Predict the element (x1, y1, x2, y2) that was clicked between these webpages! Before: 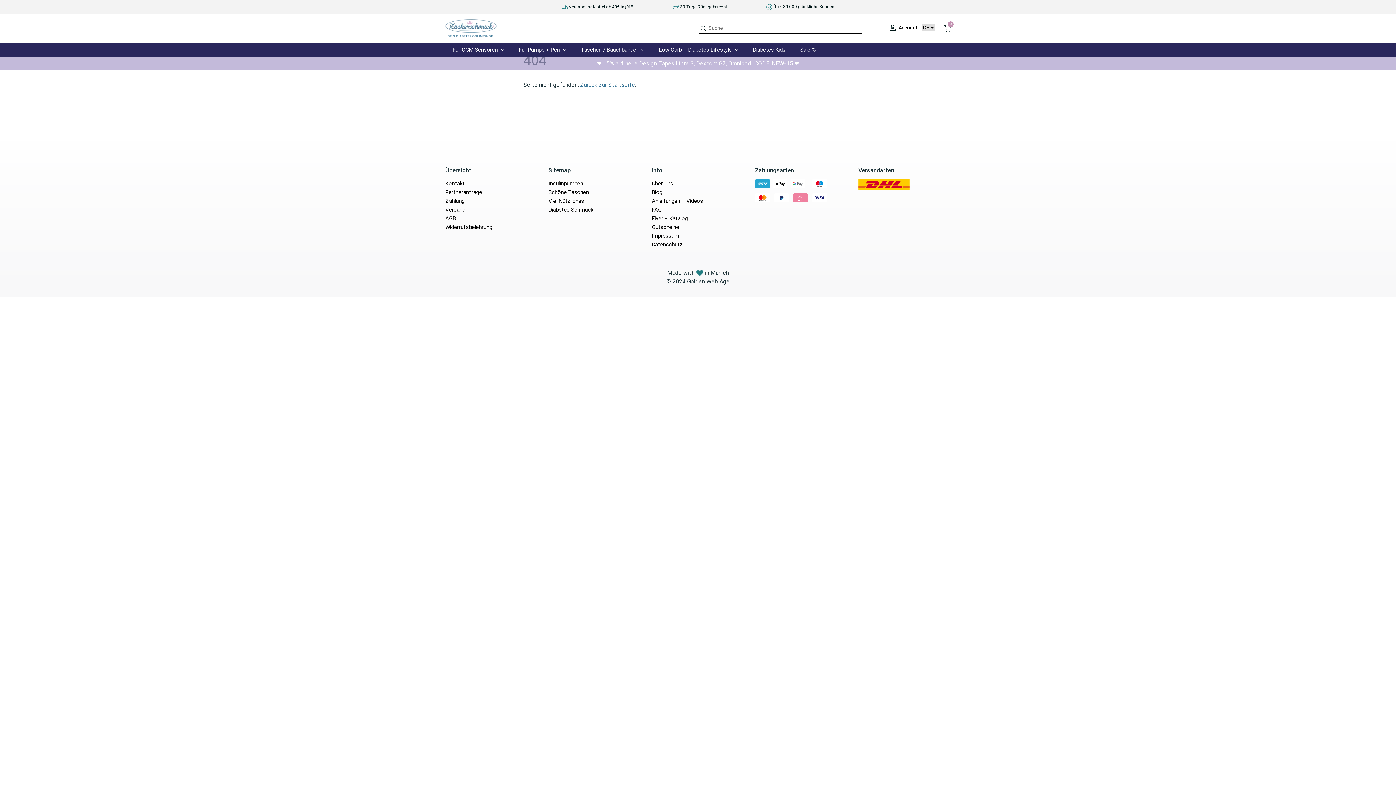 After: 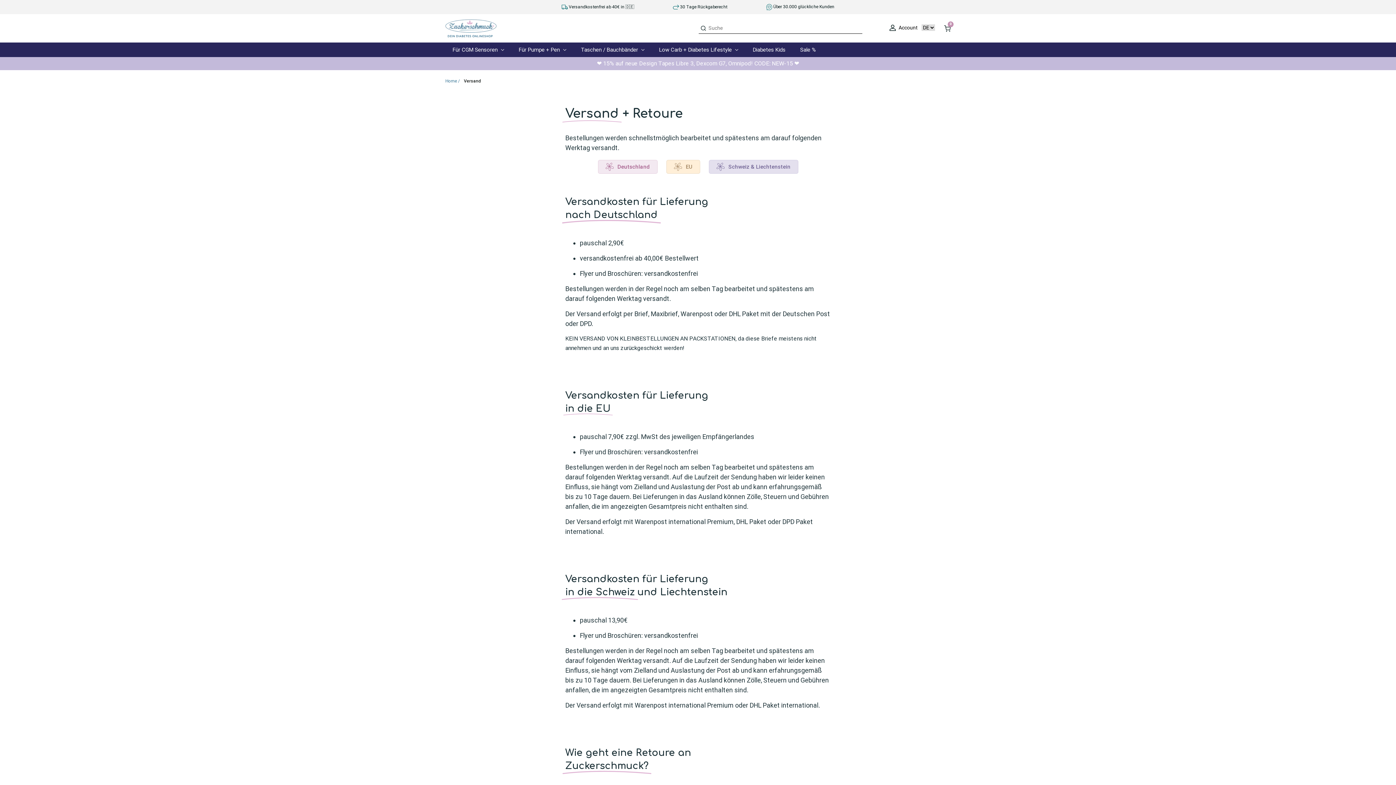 Action: bbox: (445, 206, 465, 213) label: Versand